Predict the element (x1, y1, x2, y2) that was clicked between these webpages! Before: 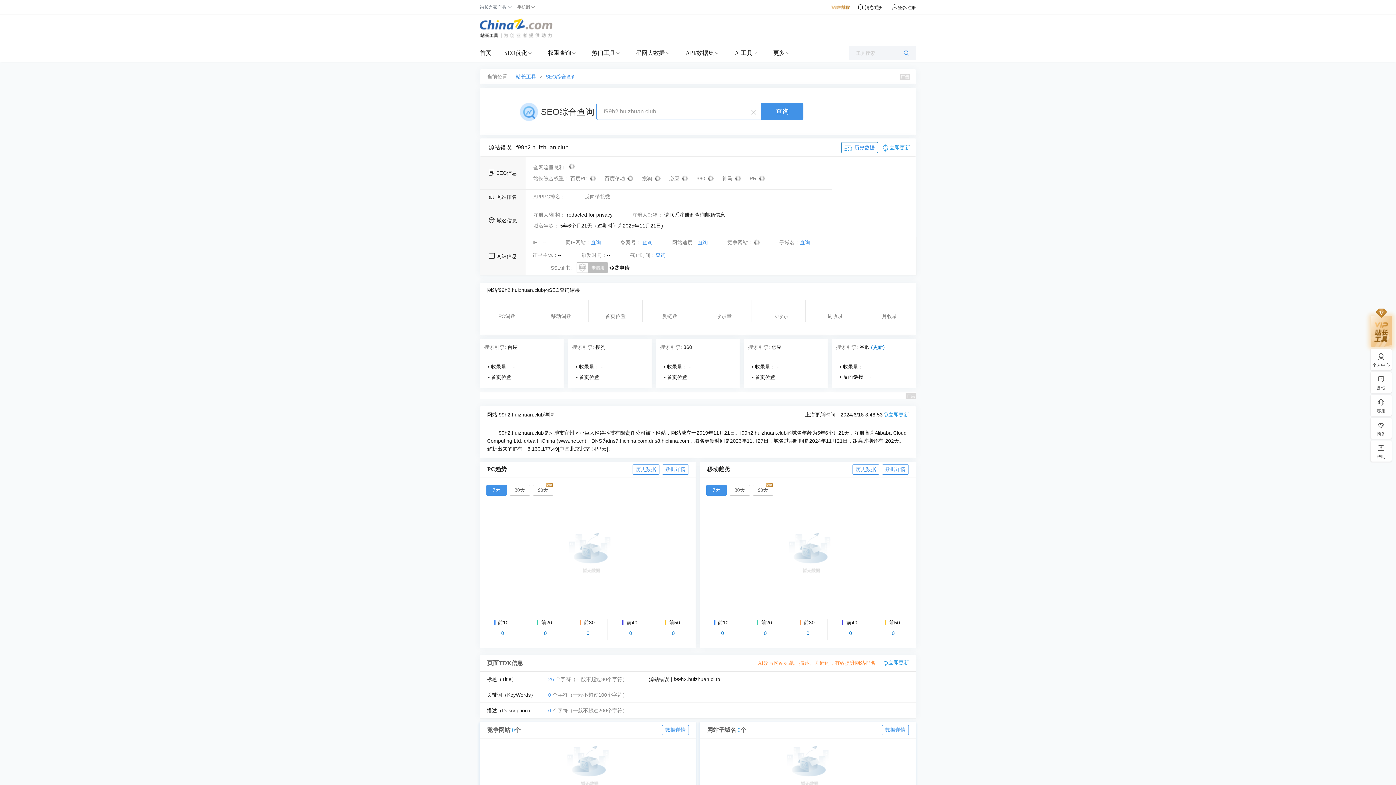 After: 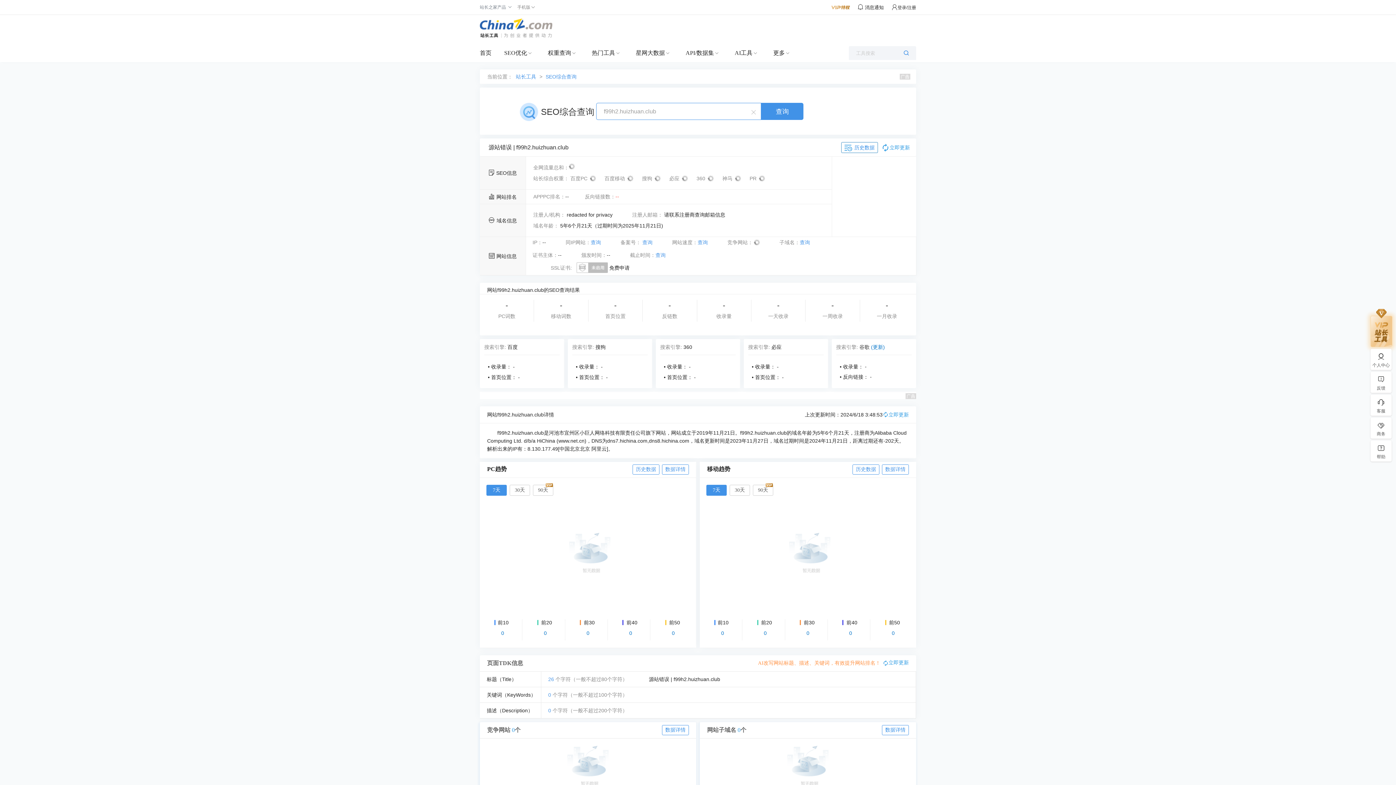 Action: label: 0 bbox: (629, 630, 632, 636)